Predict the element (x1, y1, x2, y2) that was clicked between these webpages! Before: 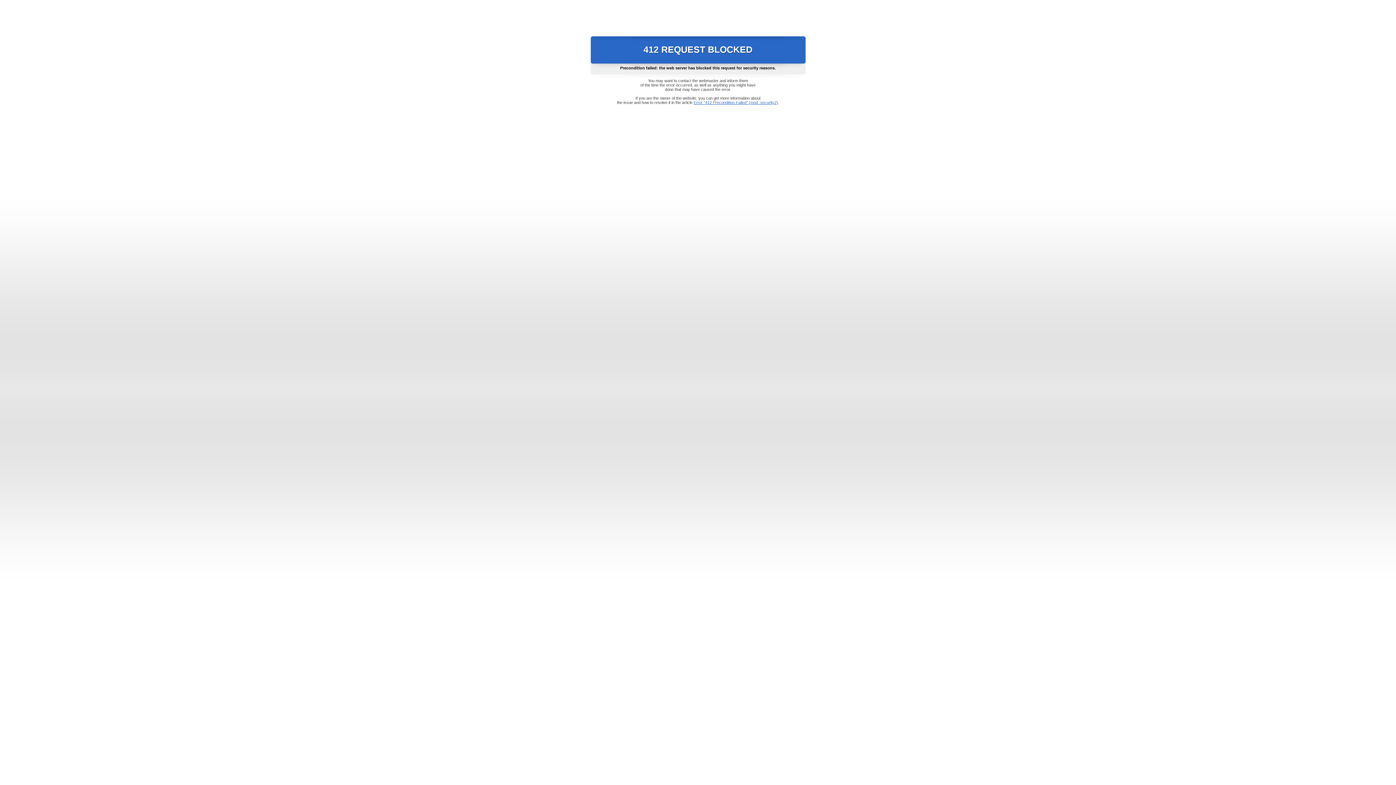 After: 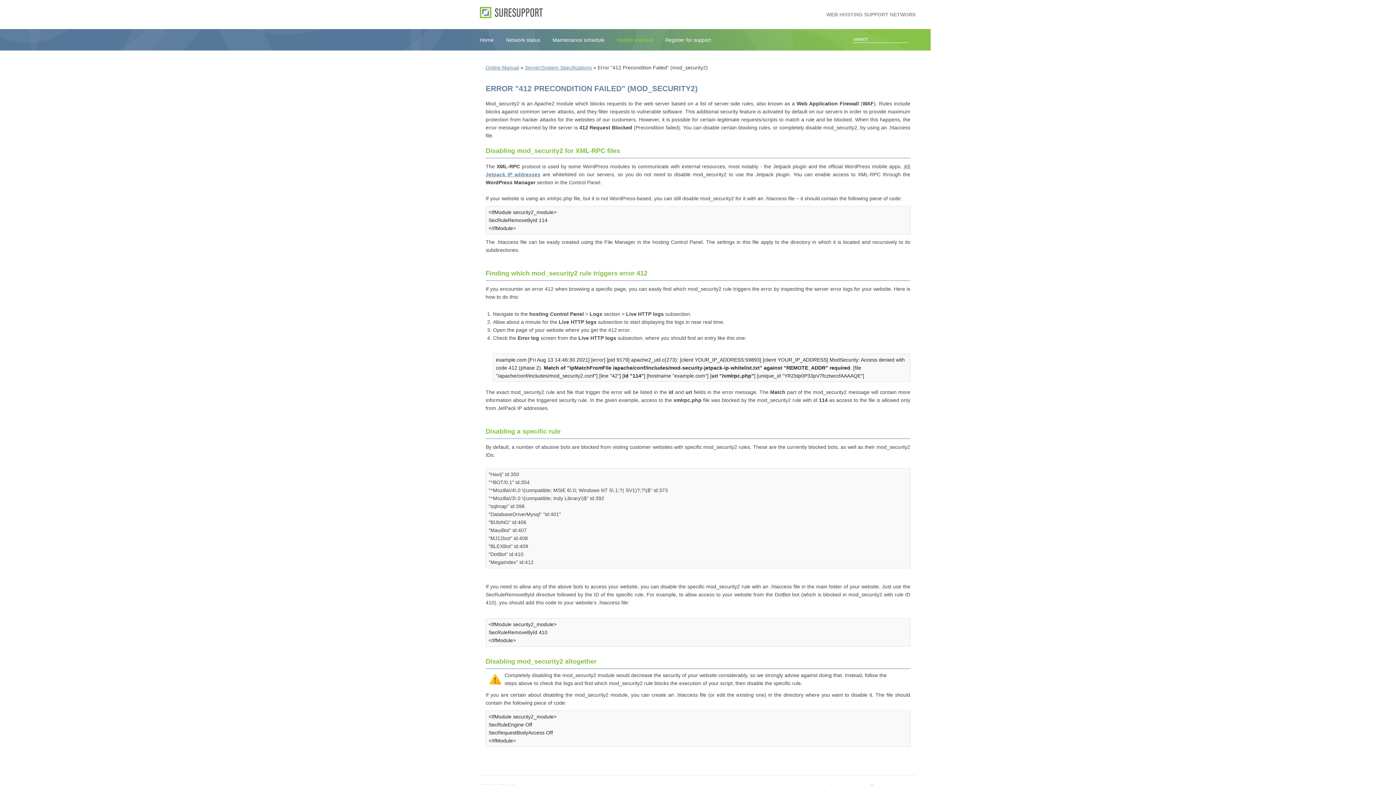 Action: bbox: (693, 100, 778, 104) label: Error "412 Precondition Failed" (mod_security2)